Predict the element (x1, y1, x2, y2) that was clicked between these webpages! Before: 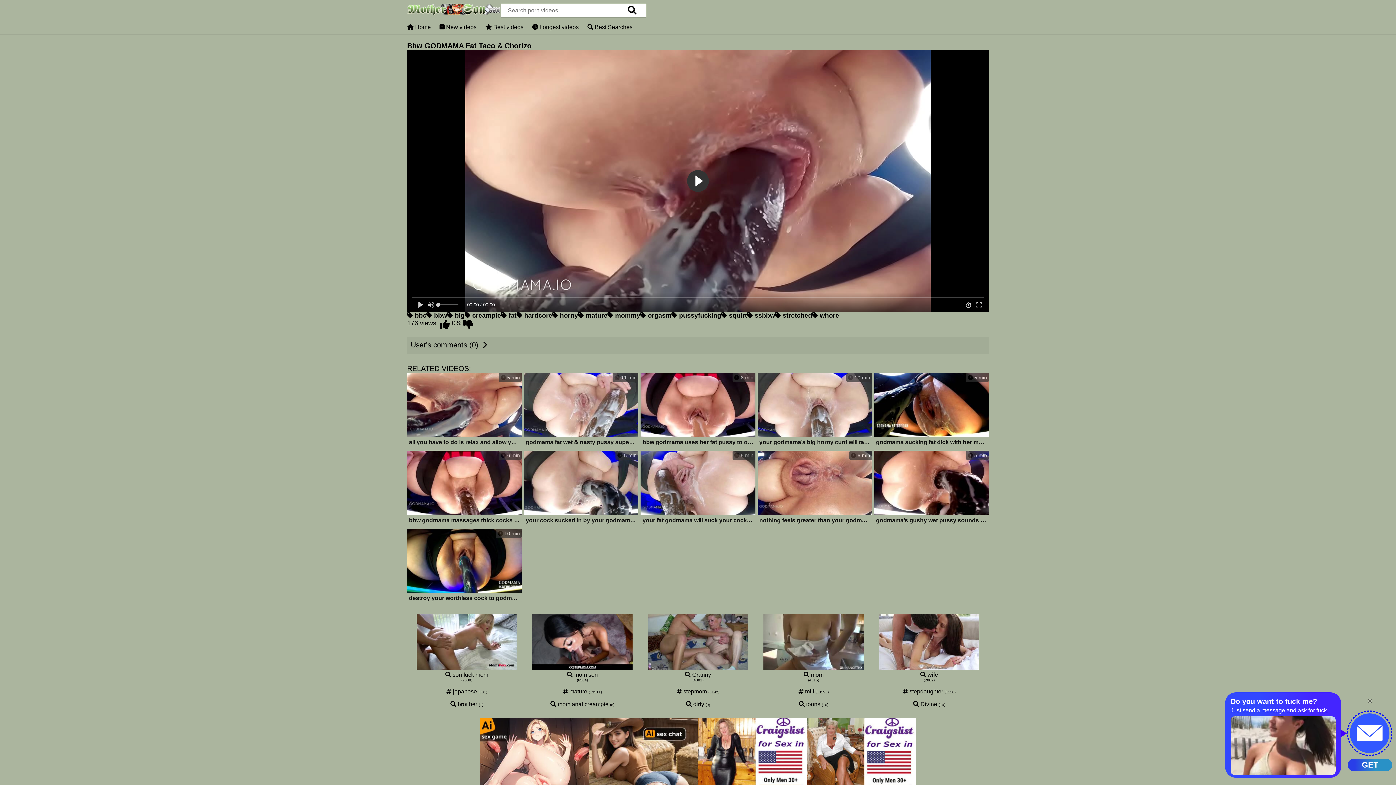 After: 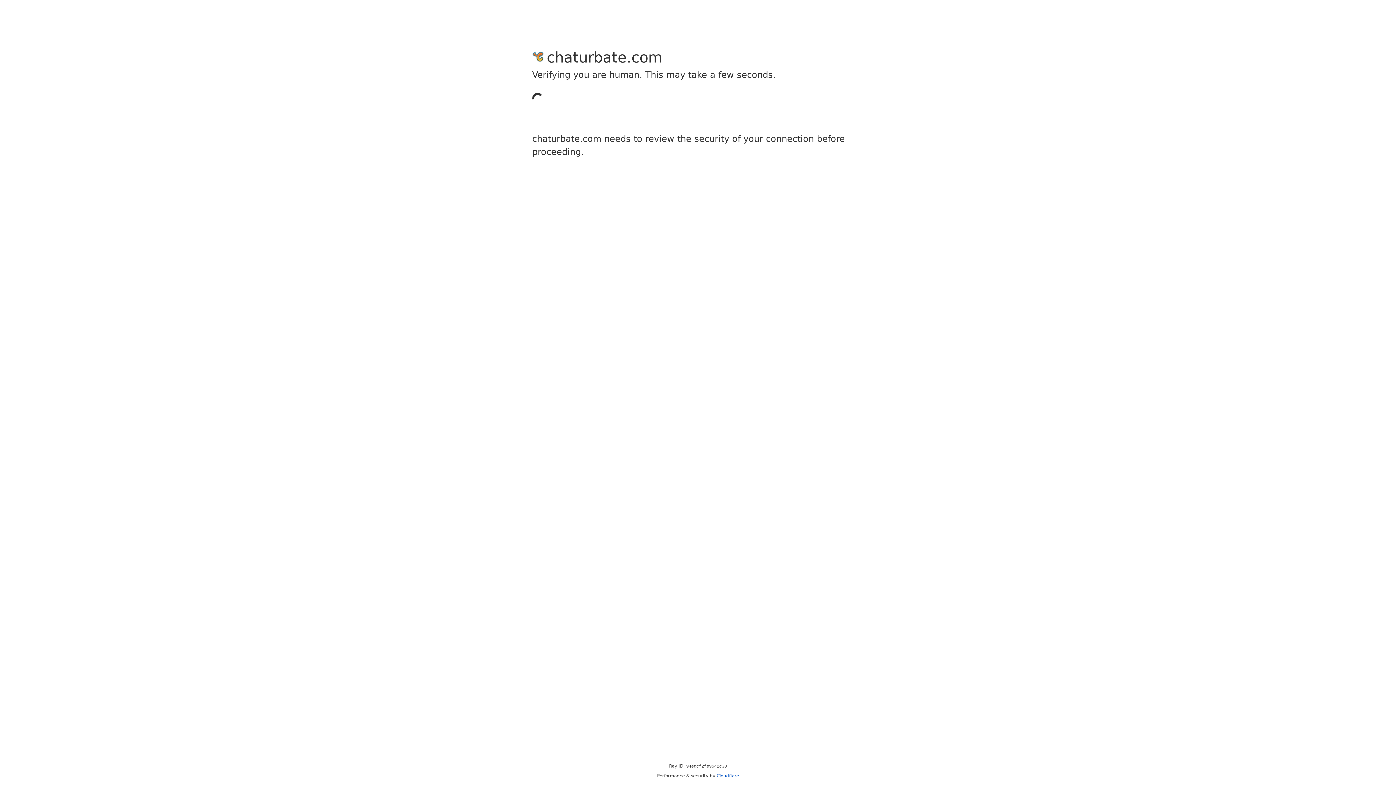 Action: label:  stretched bbox: (775, 312, 812, 319)